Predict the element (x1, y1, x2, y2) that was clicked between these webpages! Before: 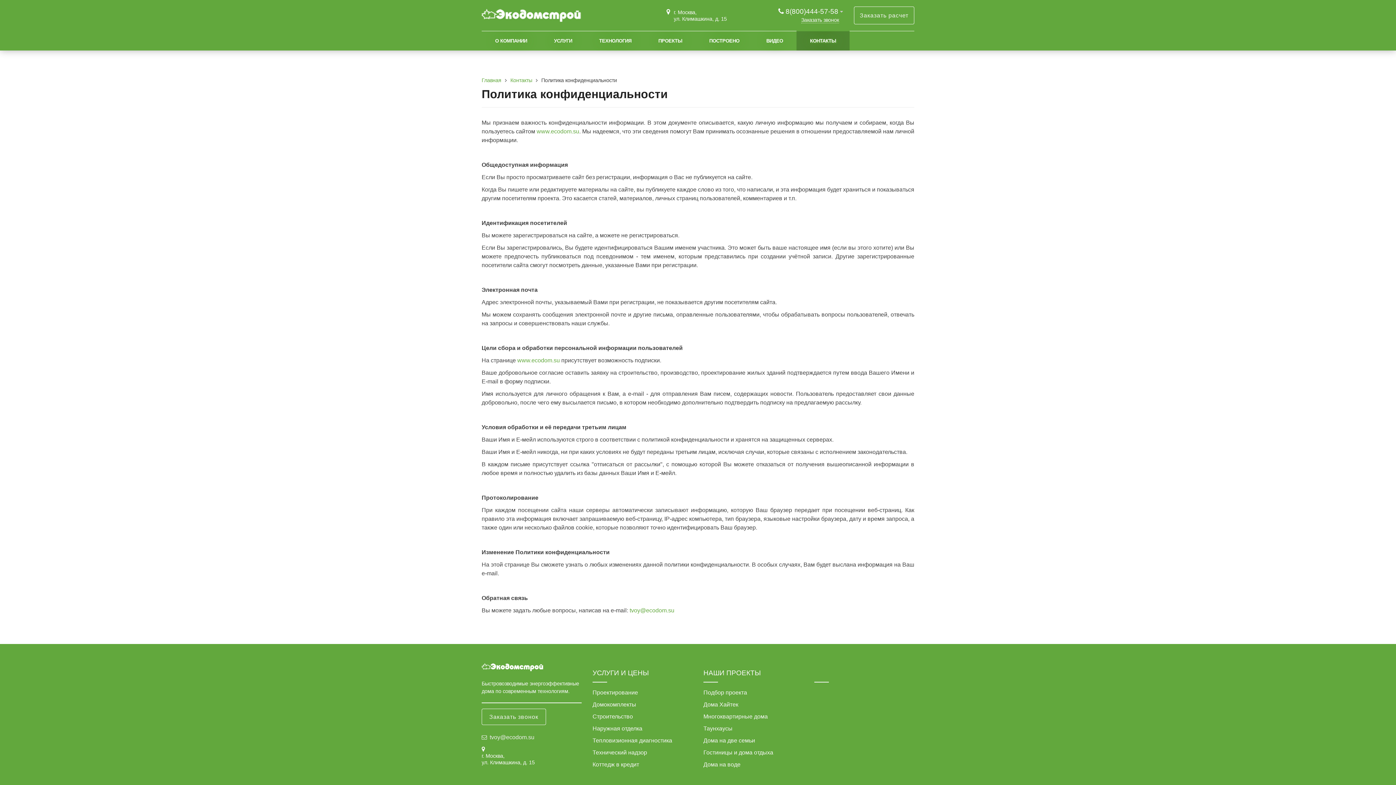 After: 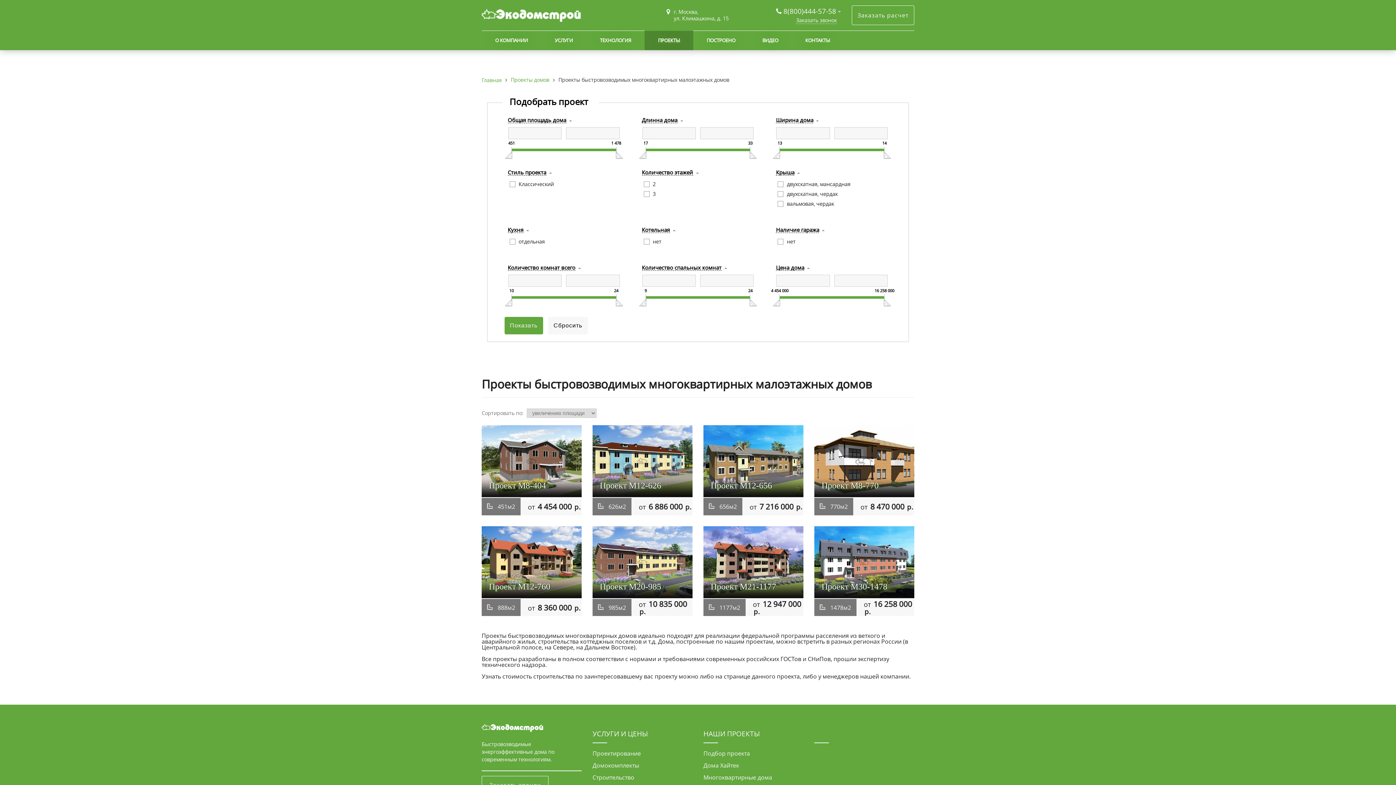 Action: bbox: (703, 714, 803, 720) label: Многоквартирные дома